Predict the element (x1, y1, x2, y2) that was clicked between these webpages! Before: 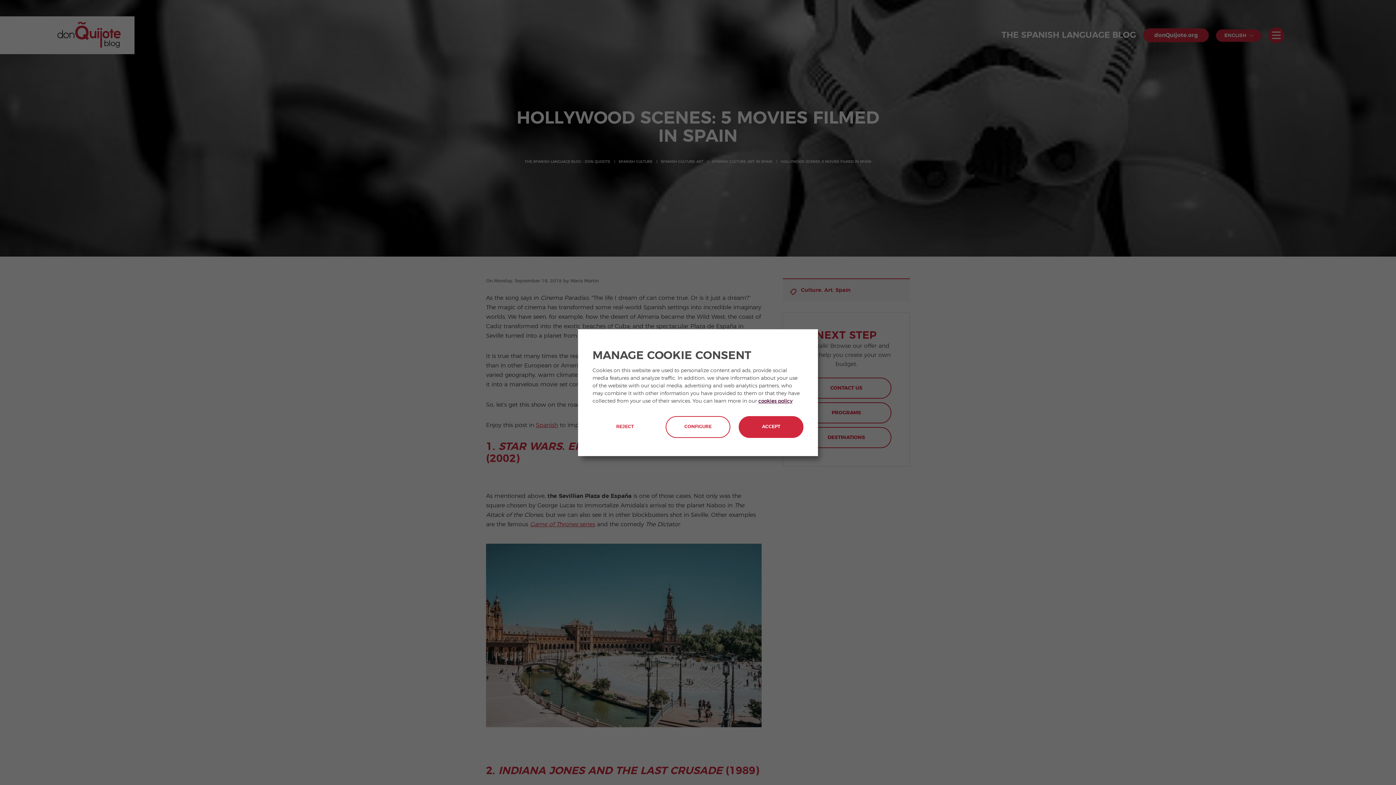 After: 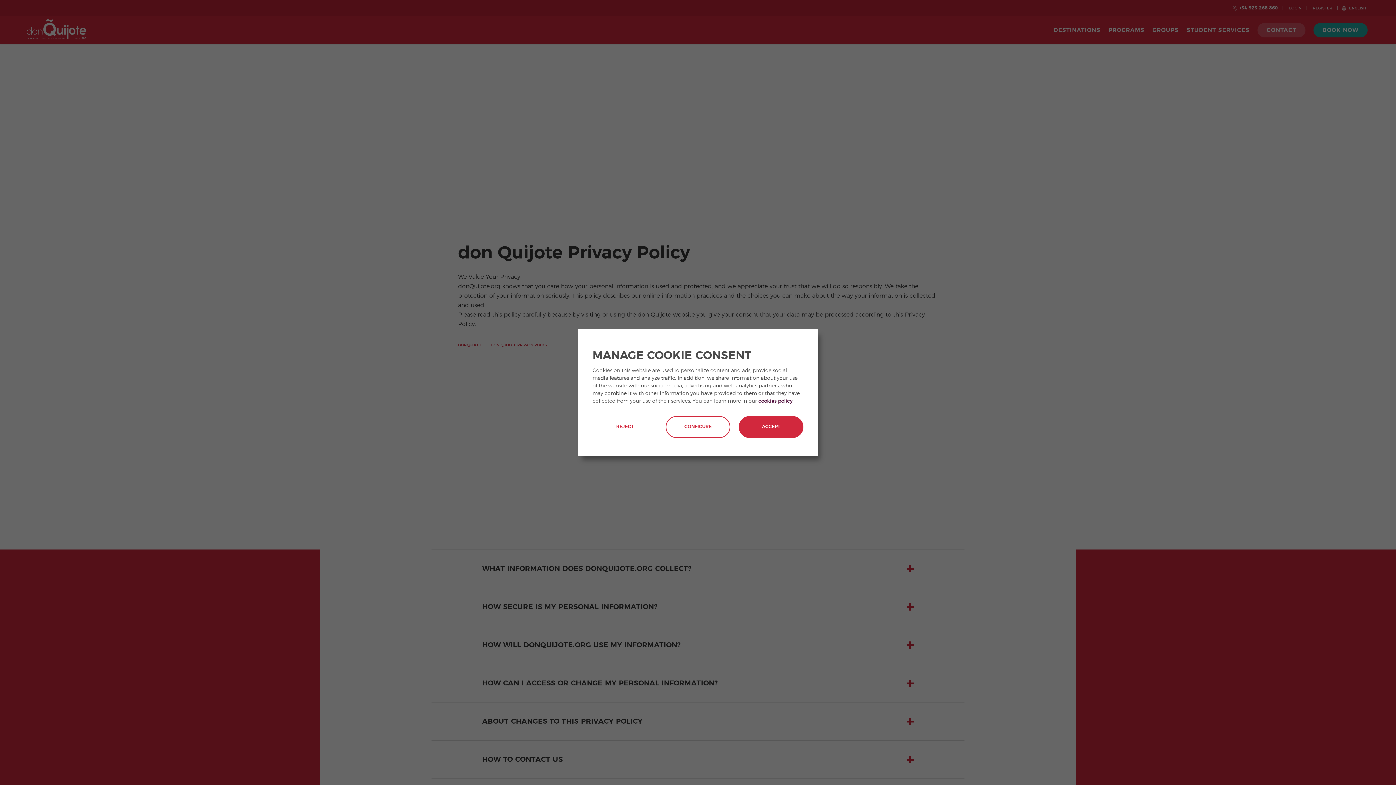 Action: label: cookies policy bbox: (758, 398, 792, 403)